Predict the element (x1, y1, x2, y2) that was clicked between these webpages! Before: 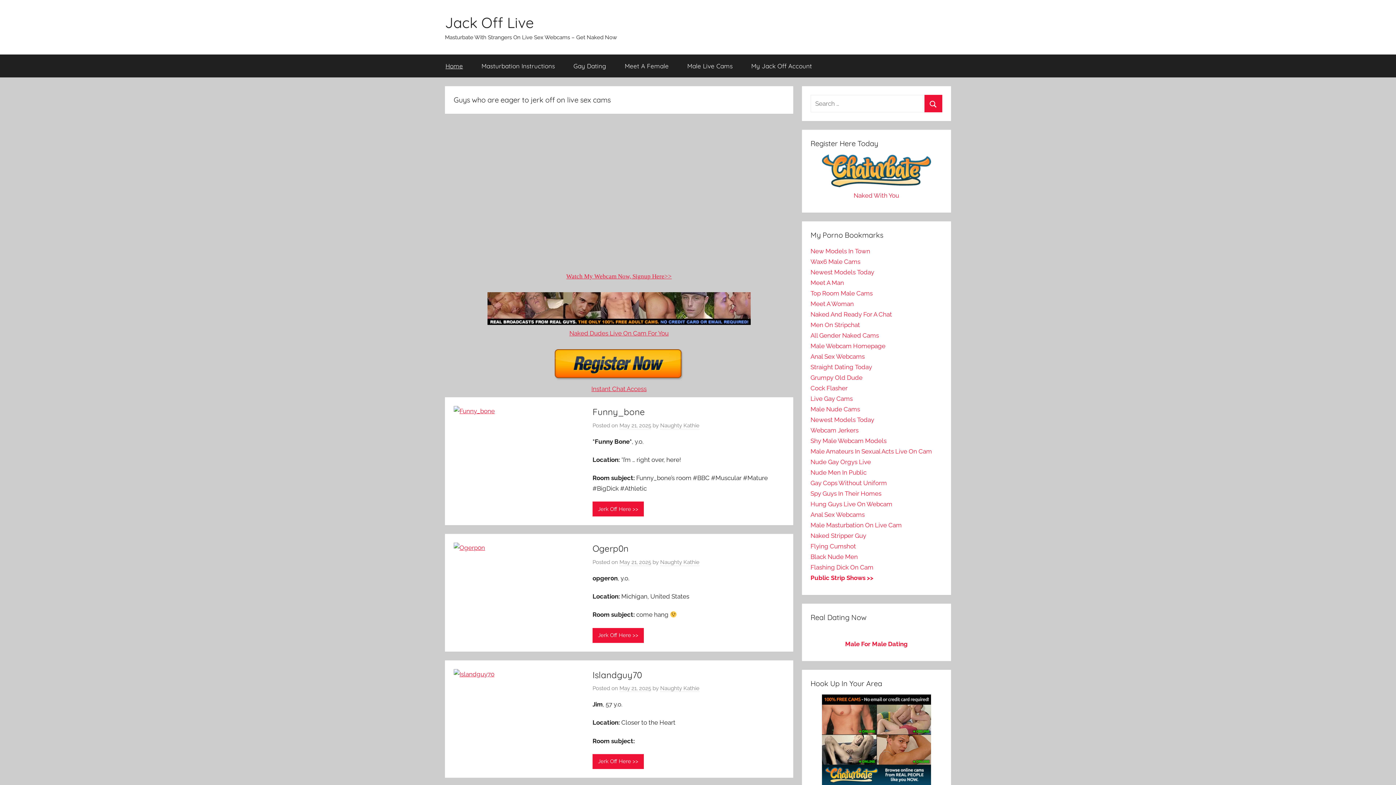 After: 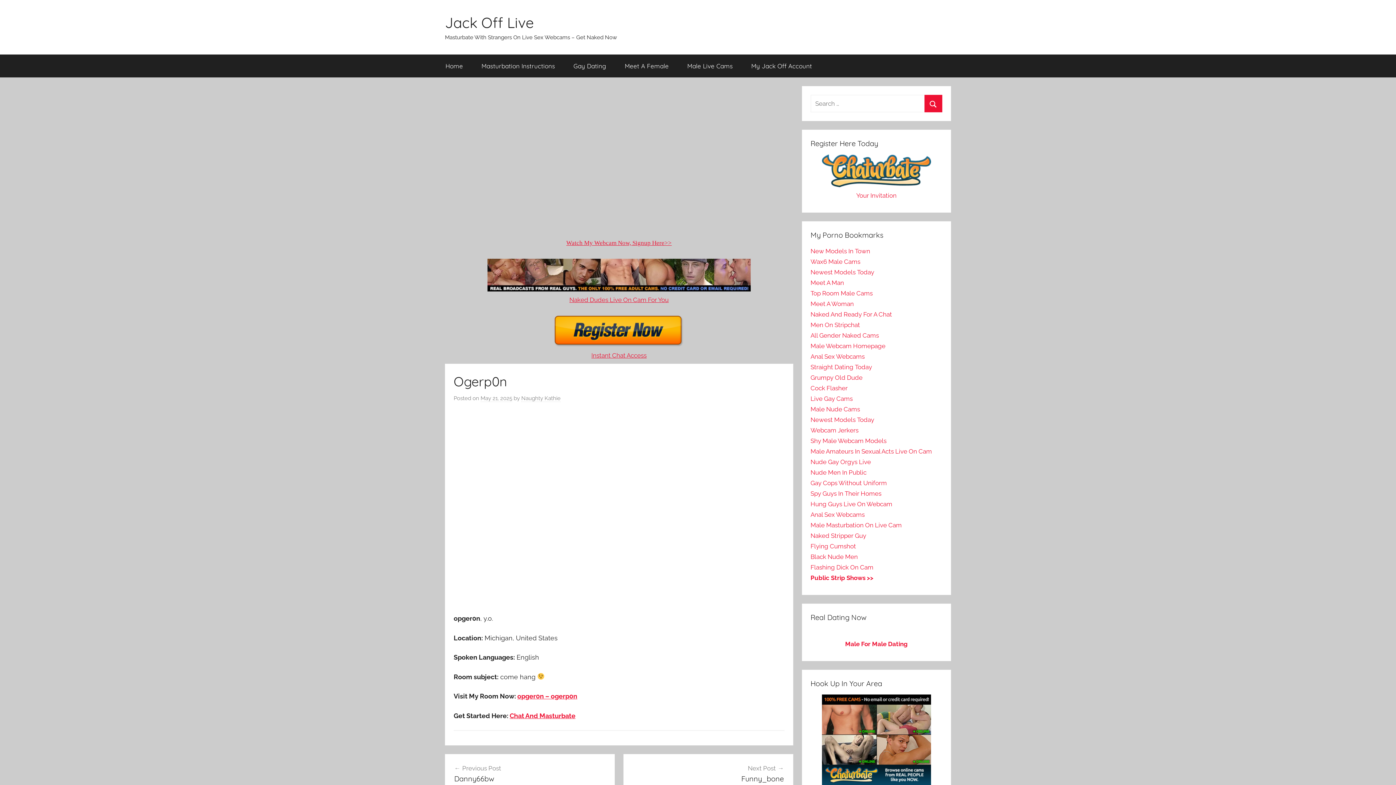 Action: label: Ogerp0n bbox: (592, 543, 628, 554)